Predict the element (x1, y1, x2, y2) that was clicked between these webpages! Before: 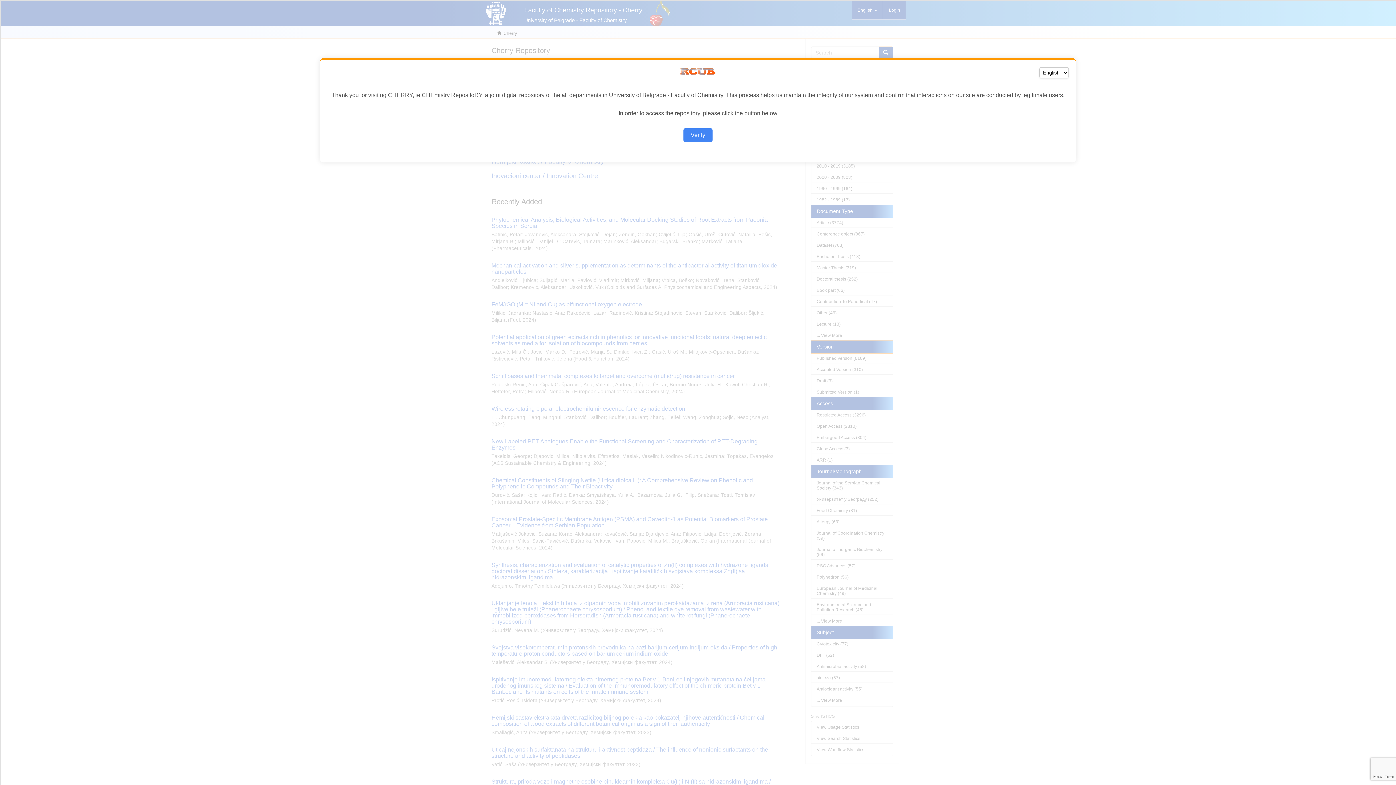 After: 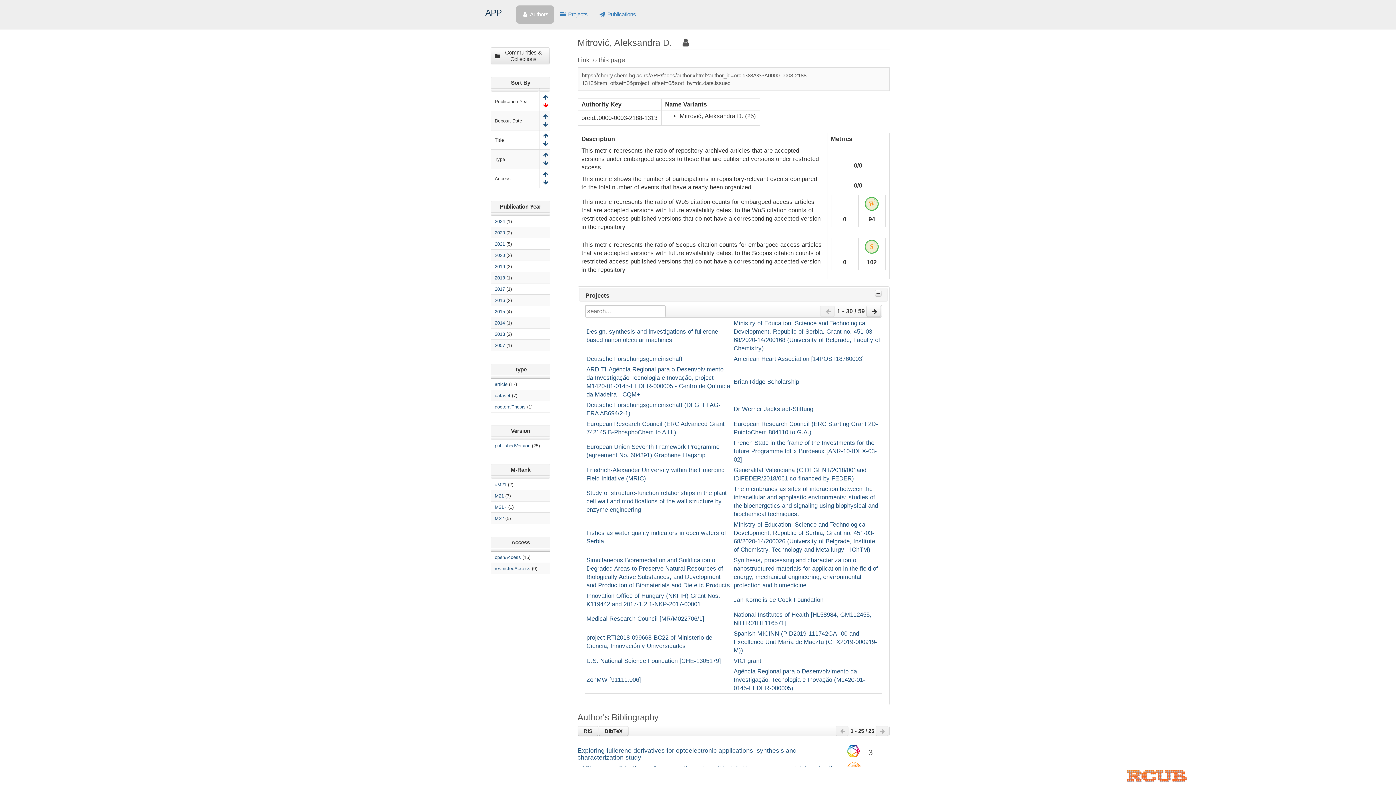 Action: label: Verify bbox: (683, 128, 712, 142)